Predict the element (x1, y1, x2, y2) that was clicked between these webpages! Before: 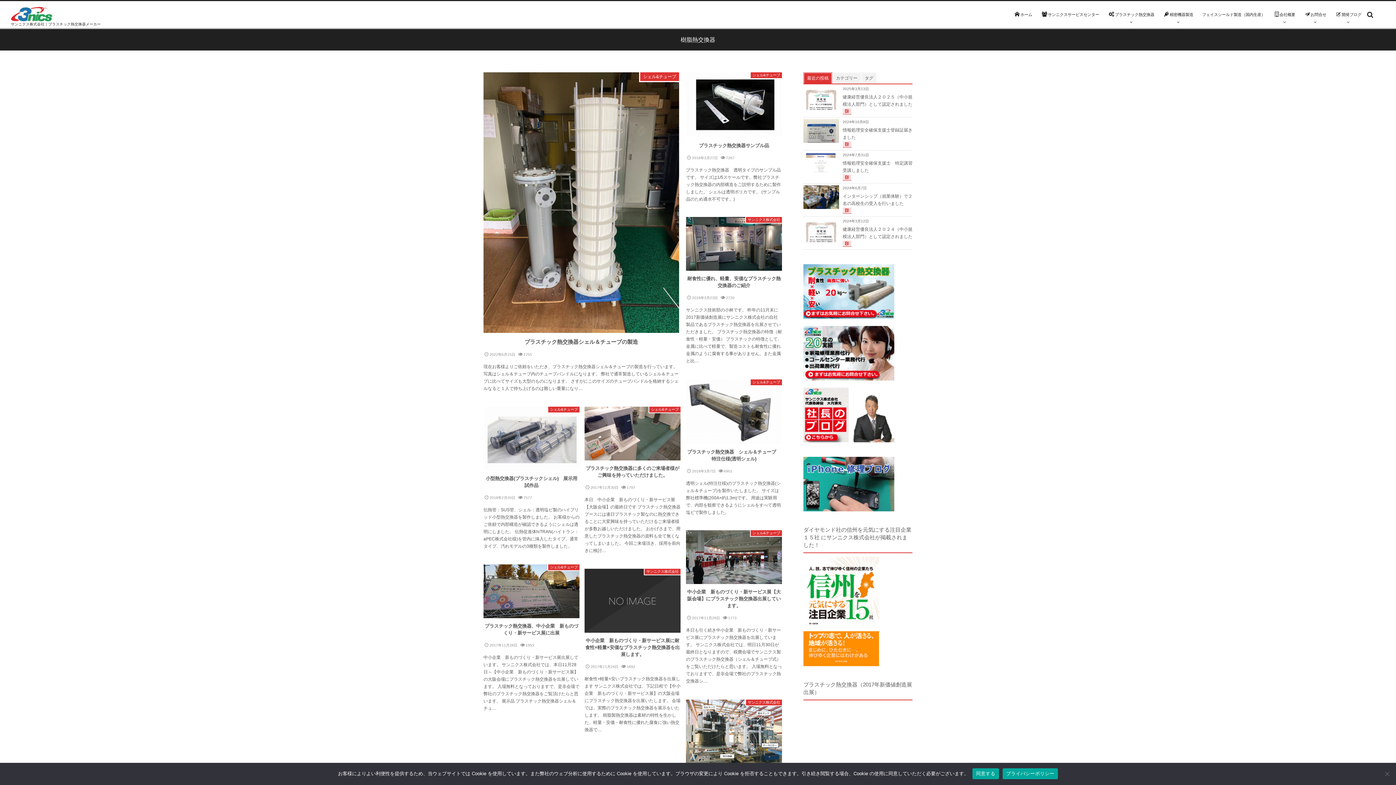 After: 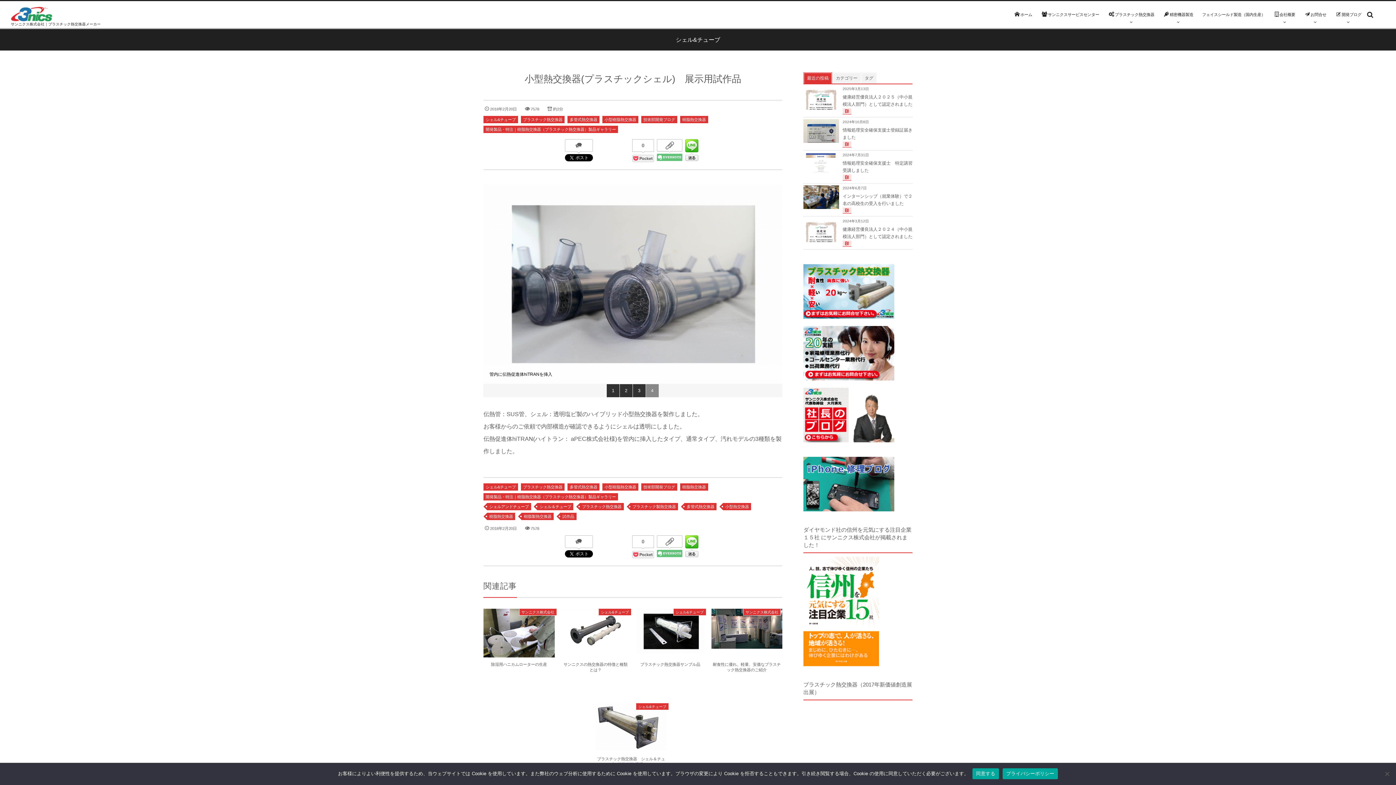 Action: label: 小型熱交換器(プラスチックシェル)　展示用試作品 bbox: (483, 475, 579, 489)